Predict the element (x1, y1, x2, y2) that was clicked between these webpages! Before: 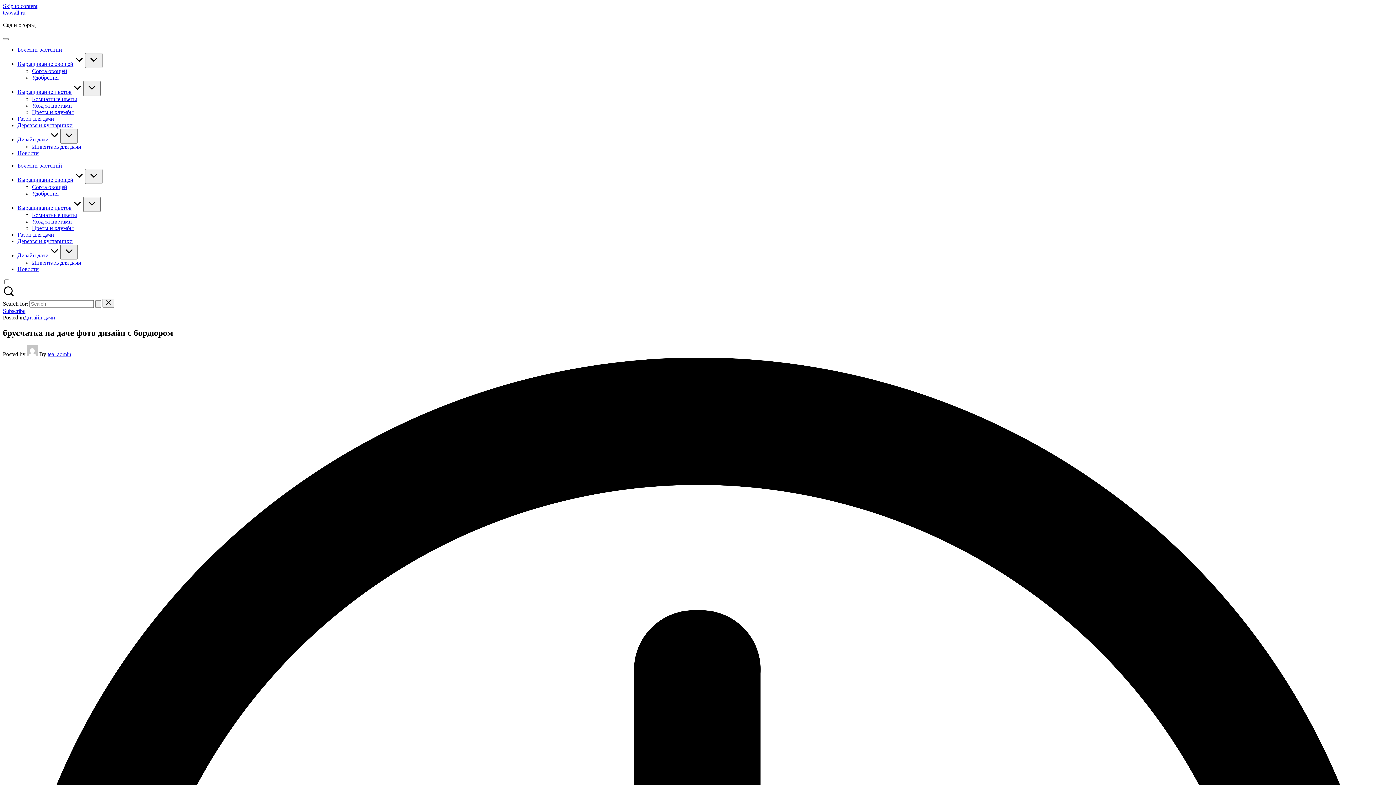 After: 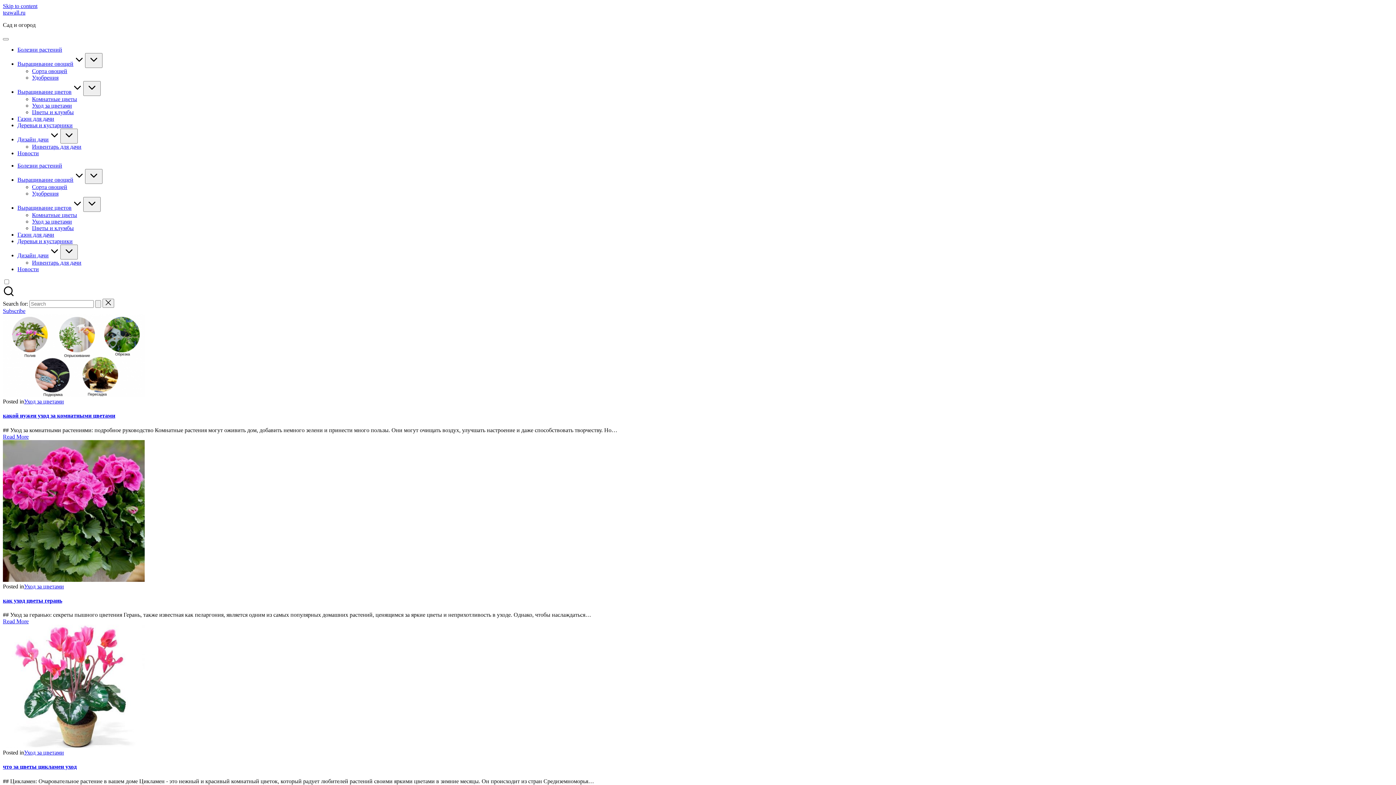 Action: label: Уход за цветами bbox: (32, 102, 72, 108)